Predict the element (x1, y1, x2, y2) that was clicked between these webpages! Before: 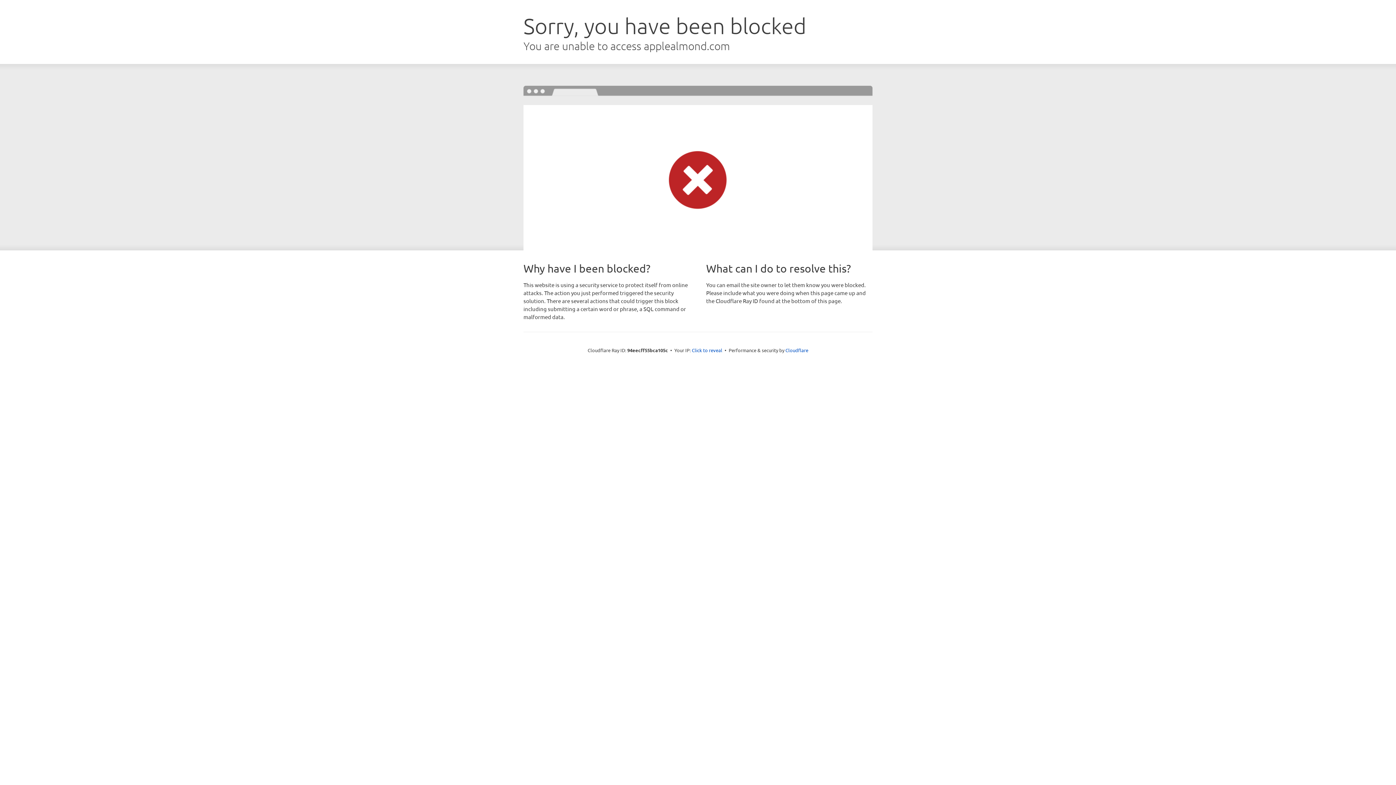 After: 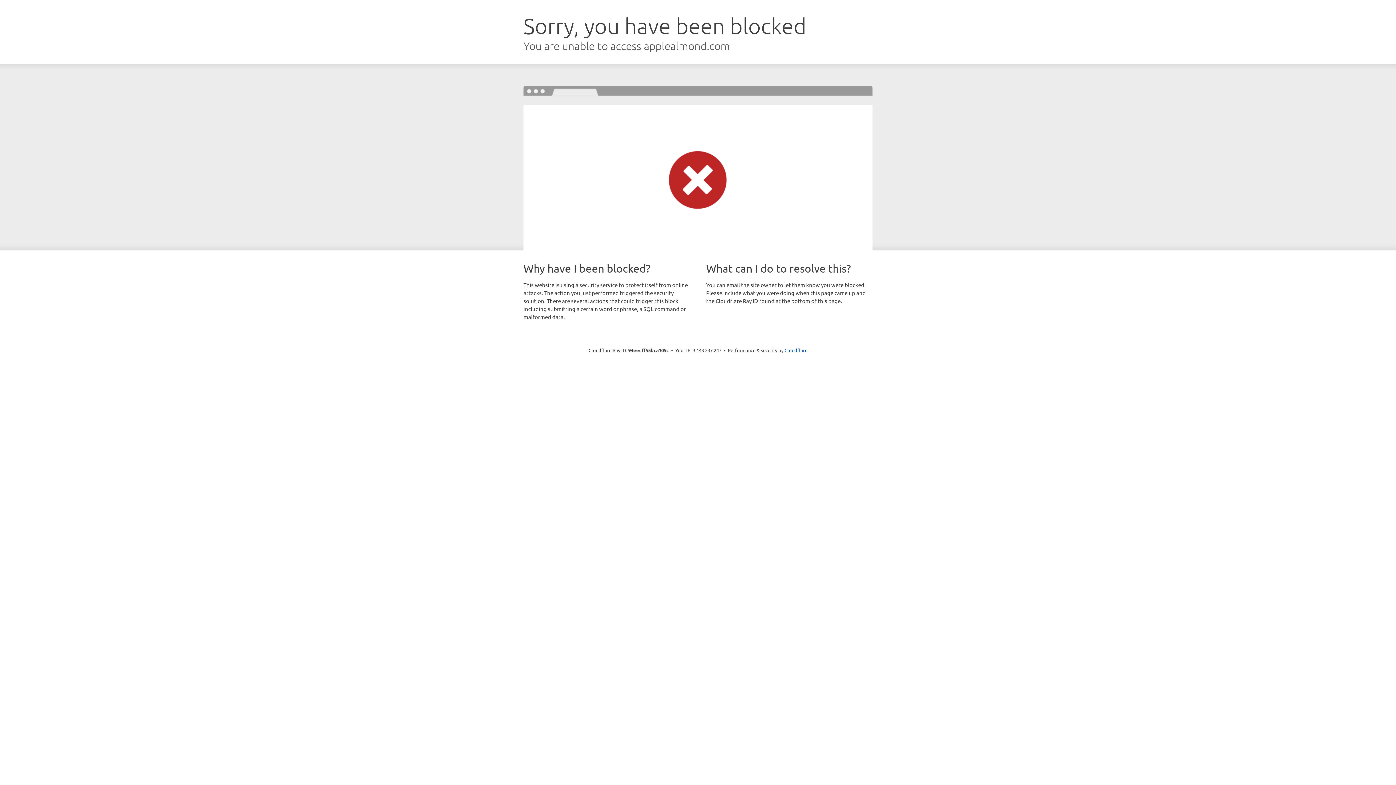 Action: bbox: (692, 346, 722, 353) label: Click to reveal